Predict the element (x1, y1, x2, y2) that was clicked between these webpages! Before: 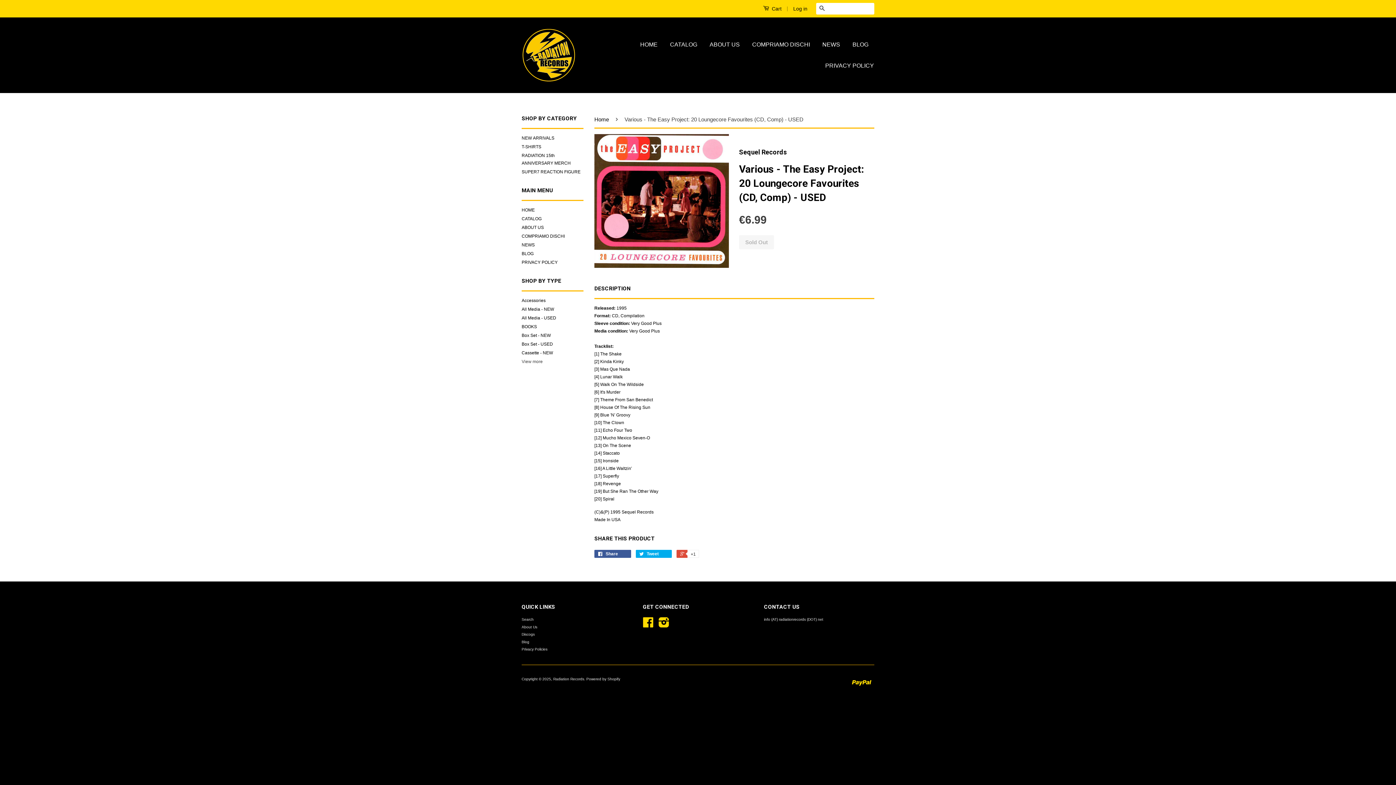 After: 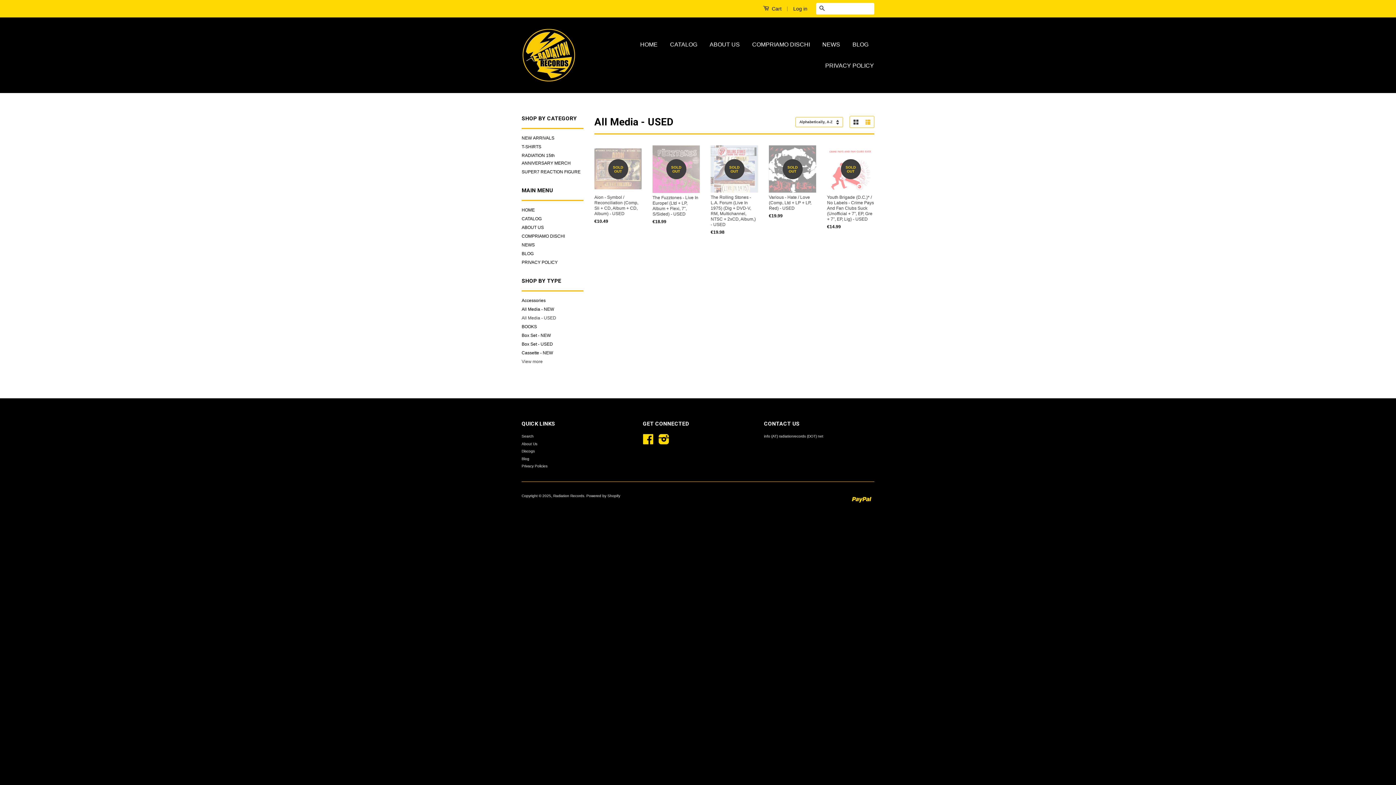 Action: label: All Media - USED bbox: (521, 315, 556, 320)